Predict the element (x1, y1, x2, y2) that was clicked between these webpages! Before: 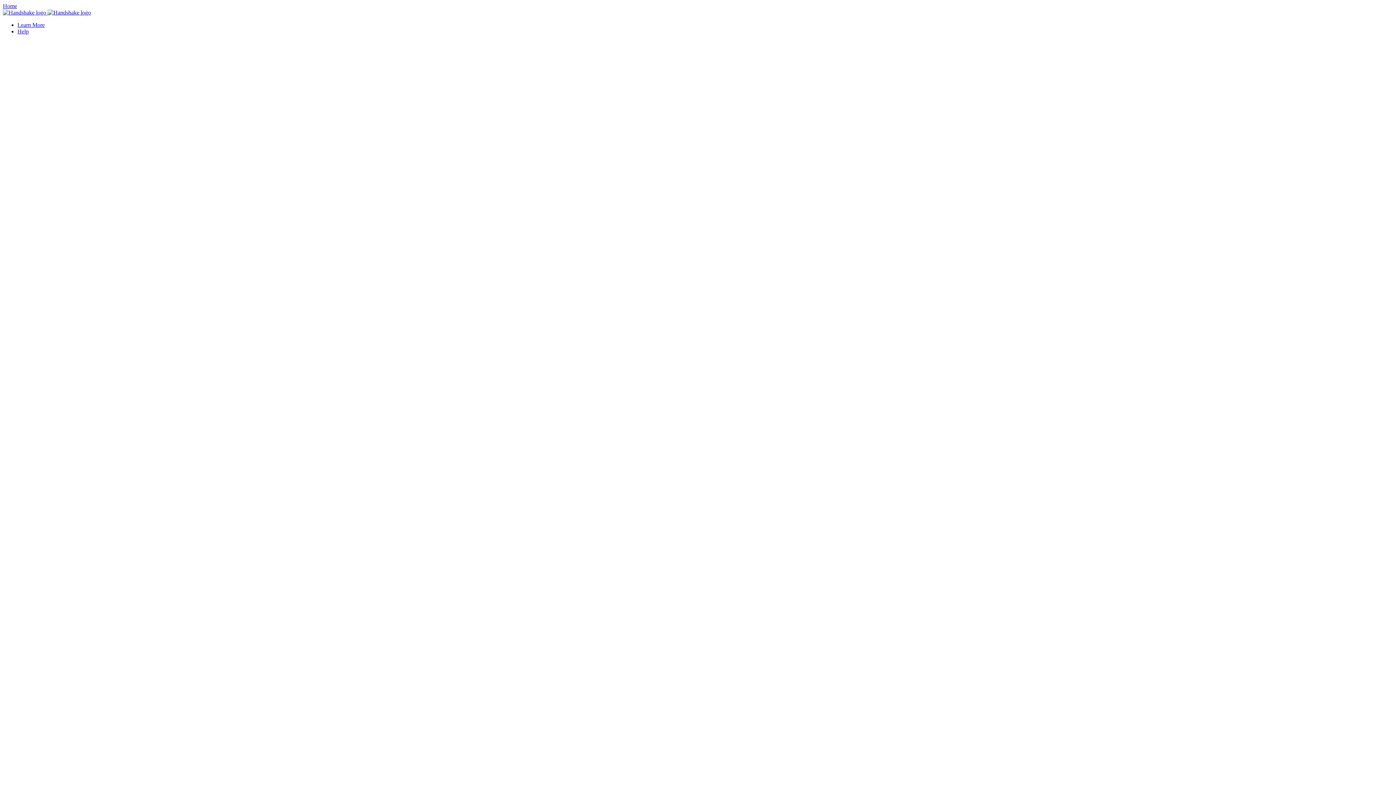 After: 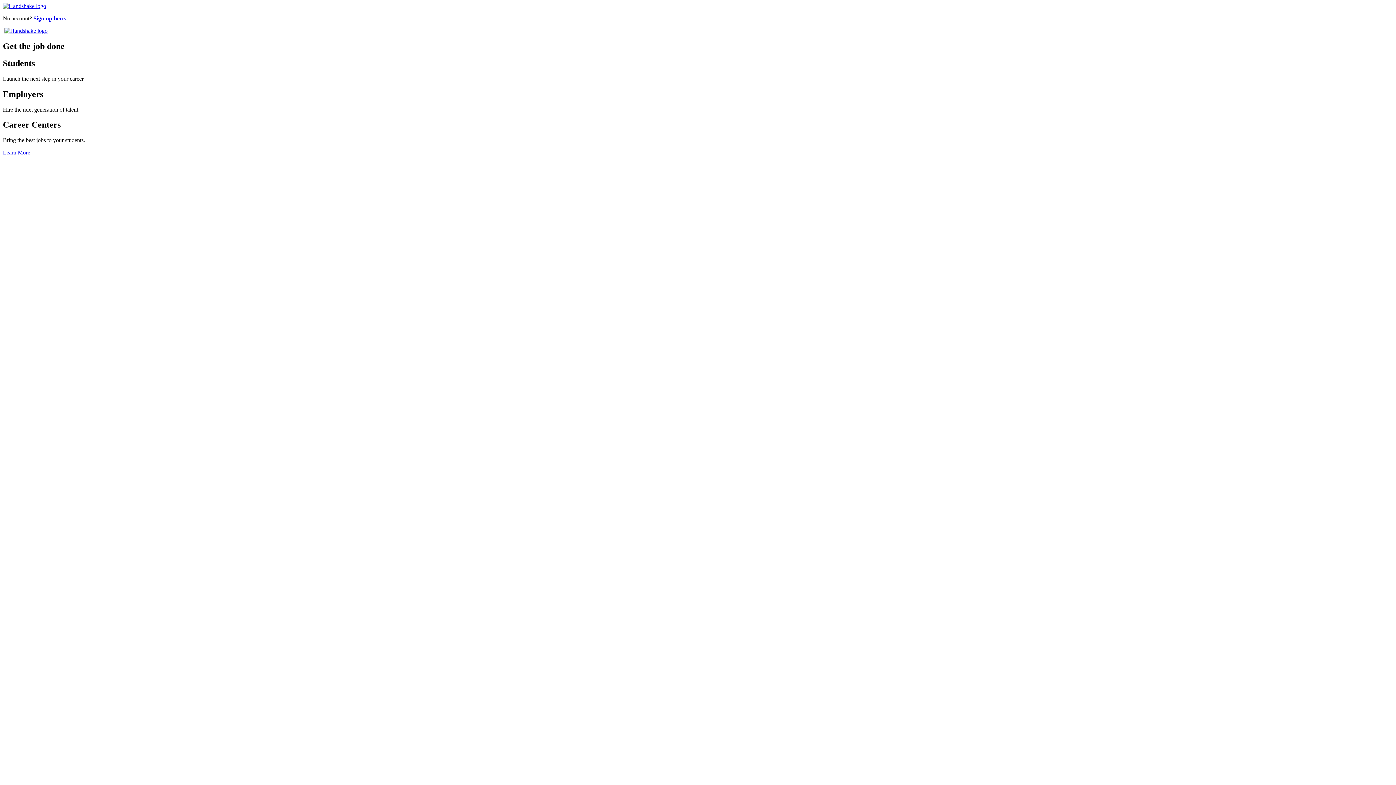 Action: bbox: (2, 2, 1393, 9) label: Home